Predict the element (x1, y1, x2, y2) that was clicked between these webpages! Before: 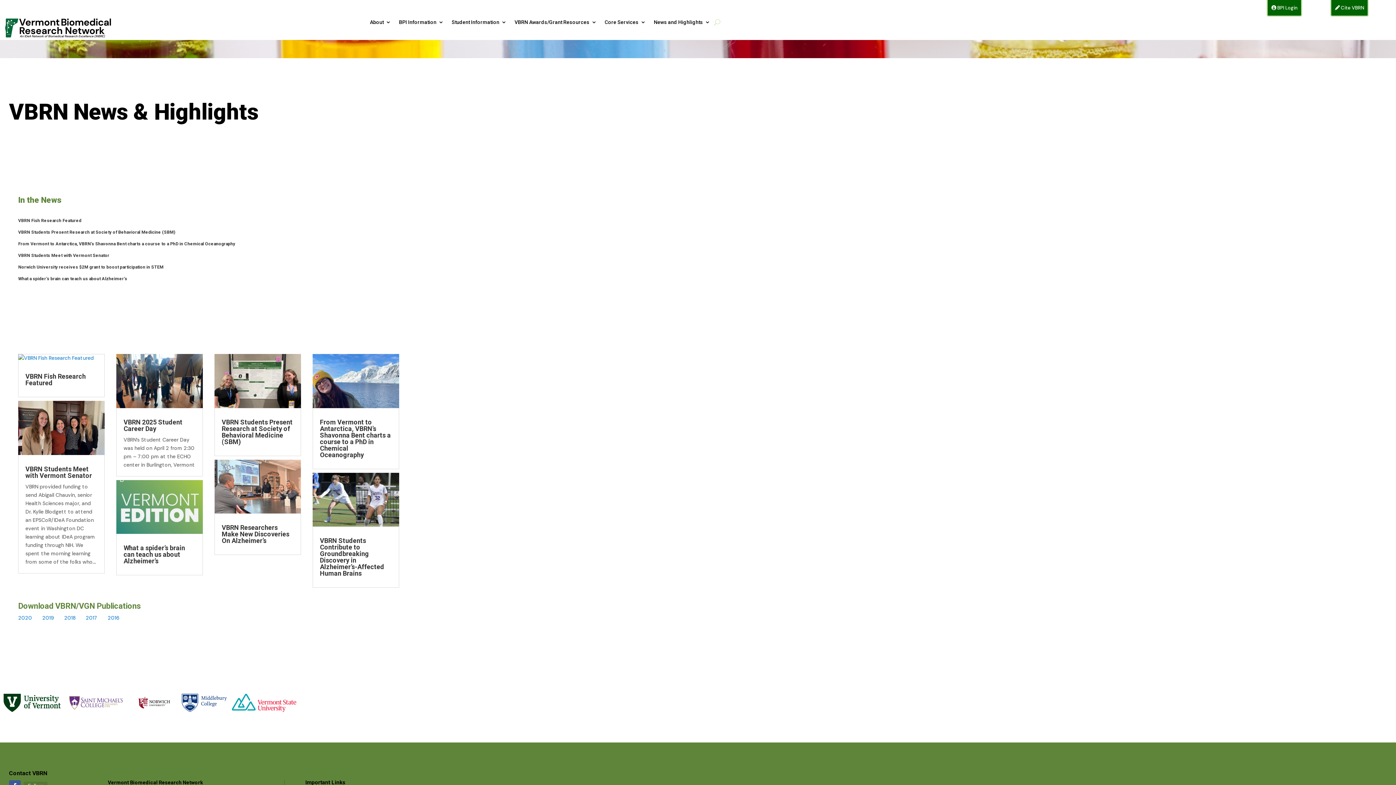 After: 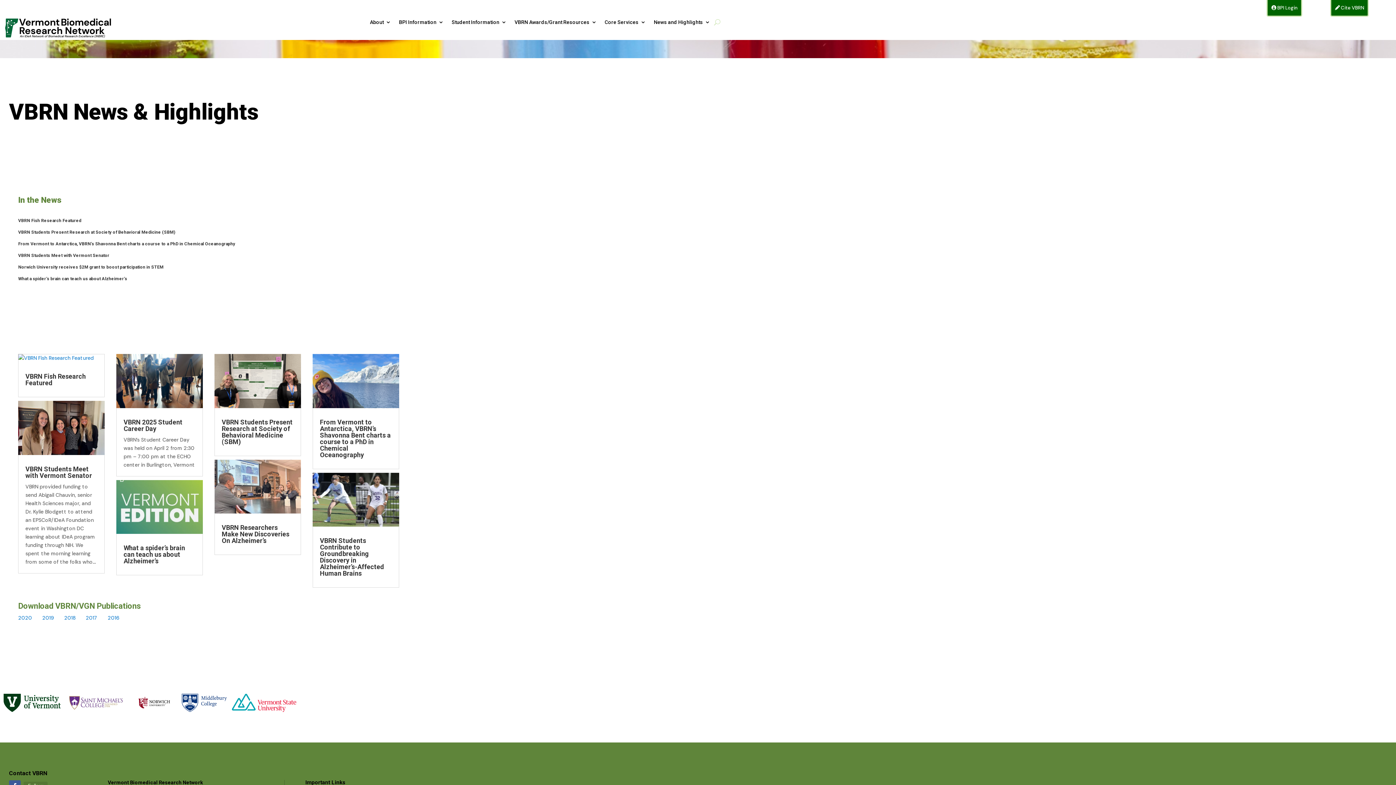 Action: label: 2020 bbox: (18, 614, 32, 621)